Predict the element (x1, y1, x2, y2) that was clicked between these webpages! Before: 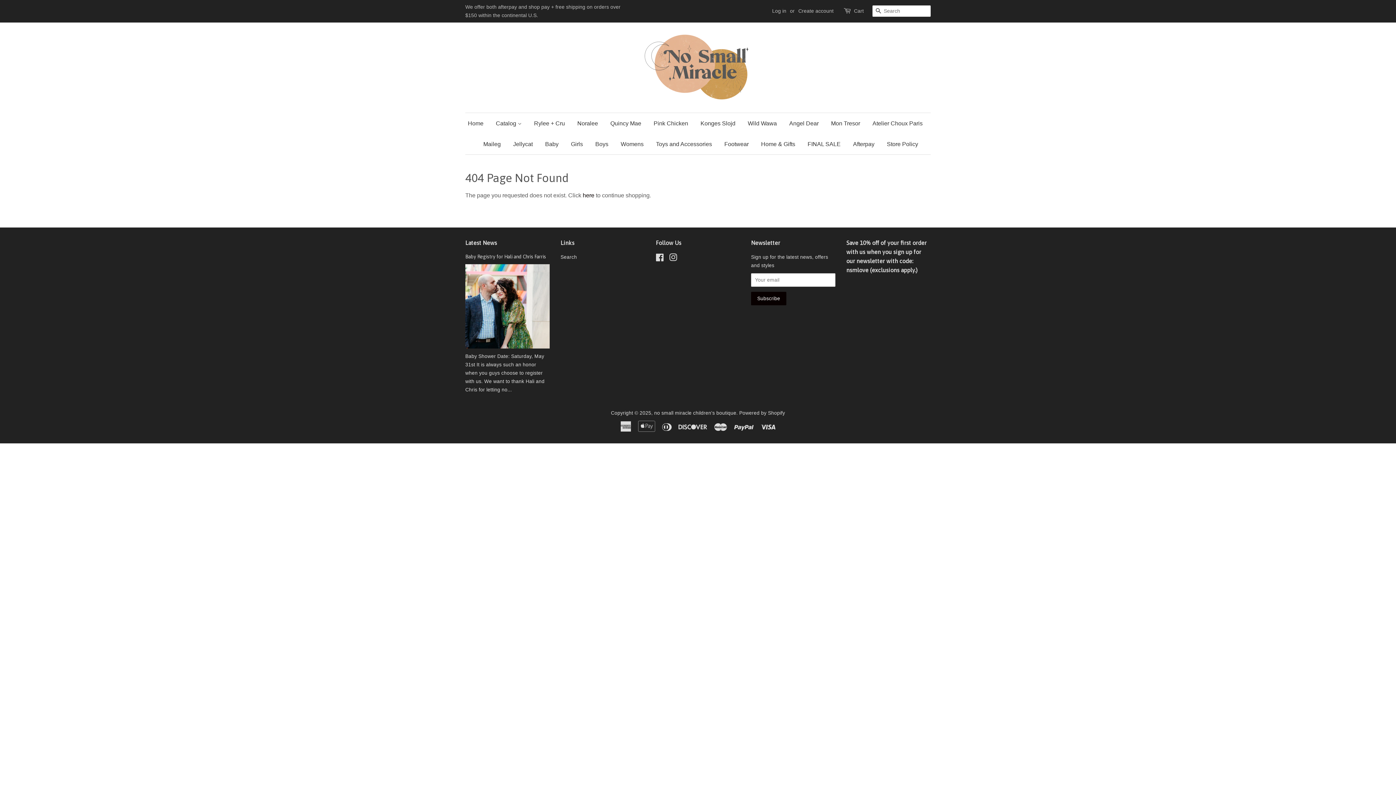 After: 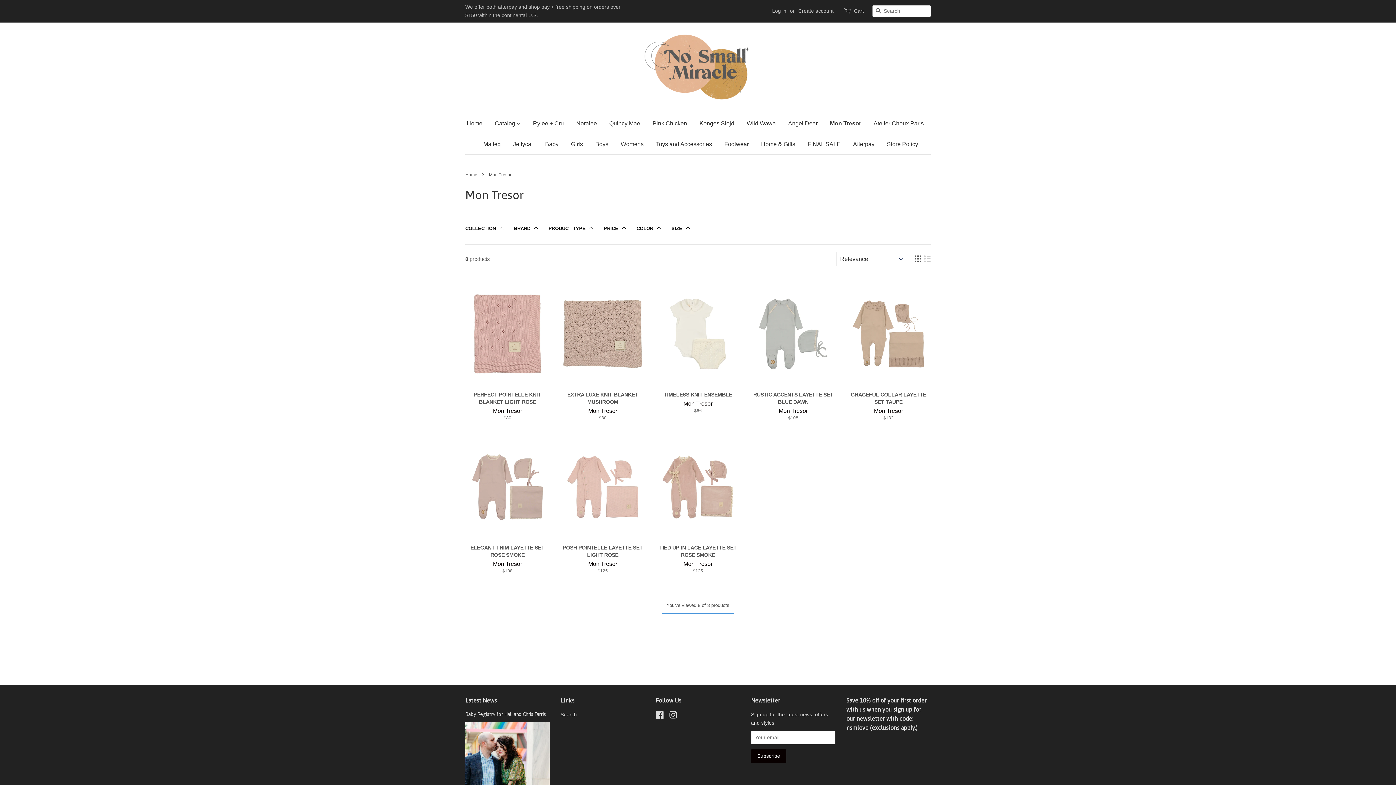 Action: bbox: (825, 113, 865, 133) label: Mon Tresor